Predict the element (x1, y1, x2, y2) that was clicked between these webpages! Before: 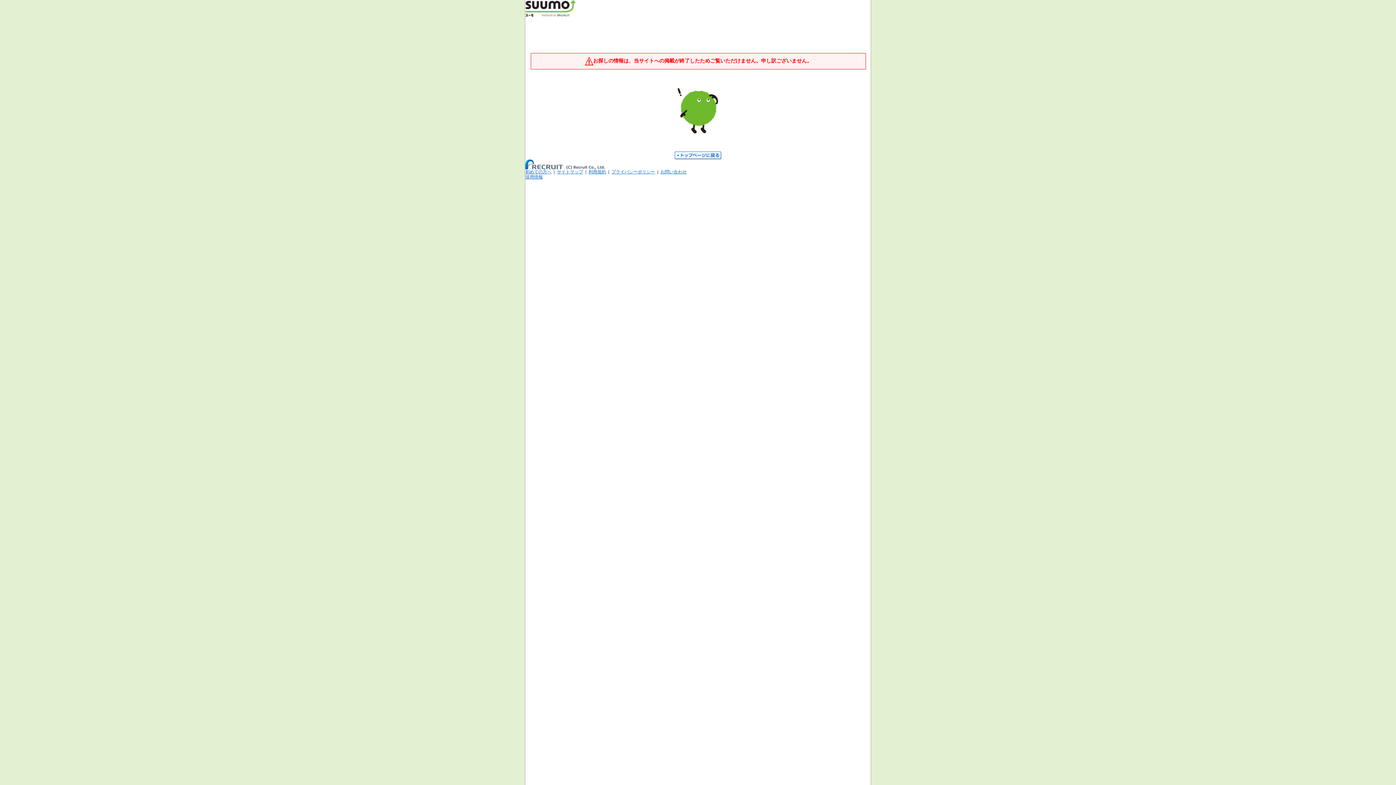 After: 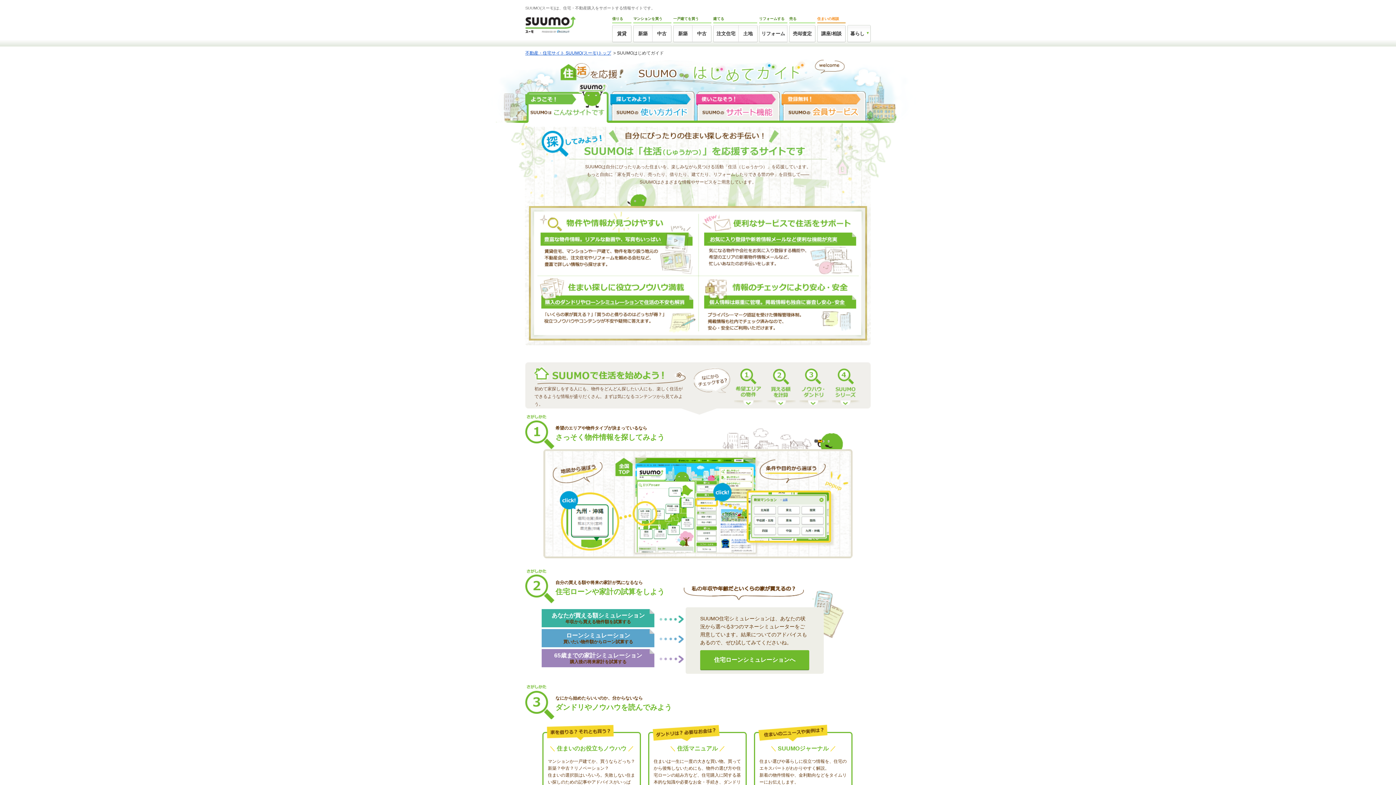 Action: label: 初めての方へ bbox: (525, 169, 551, 174)